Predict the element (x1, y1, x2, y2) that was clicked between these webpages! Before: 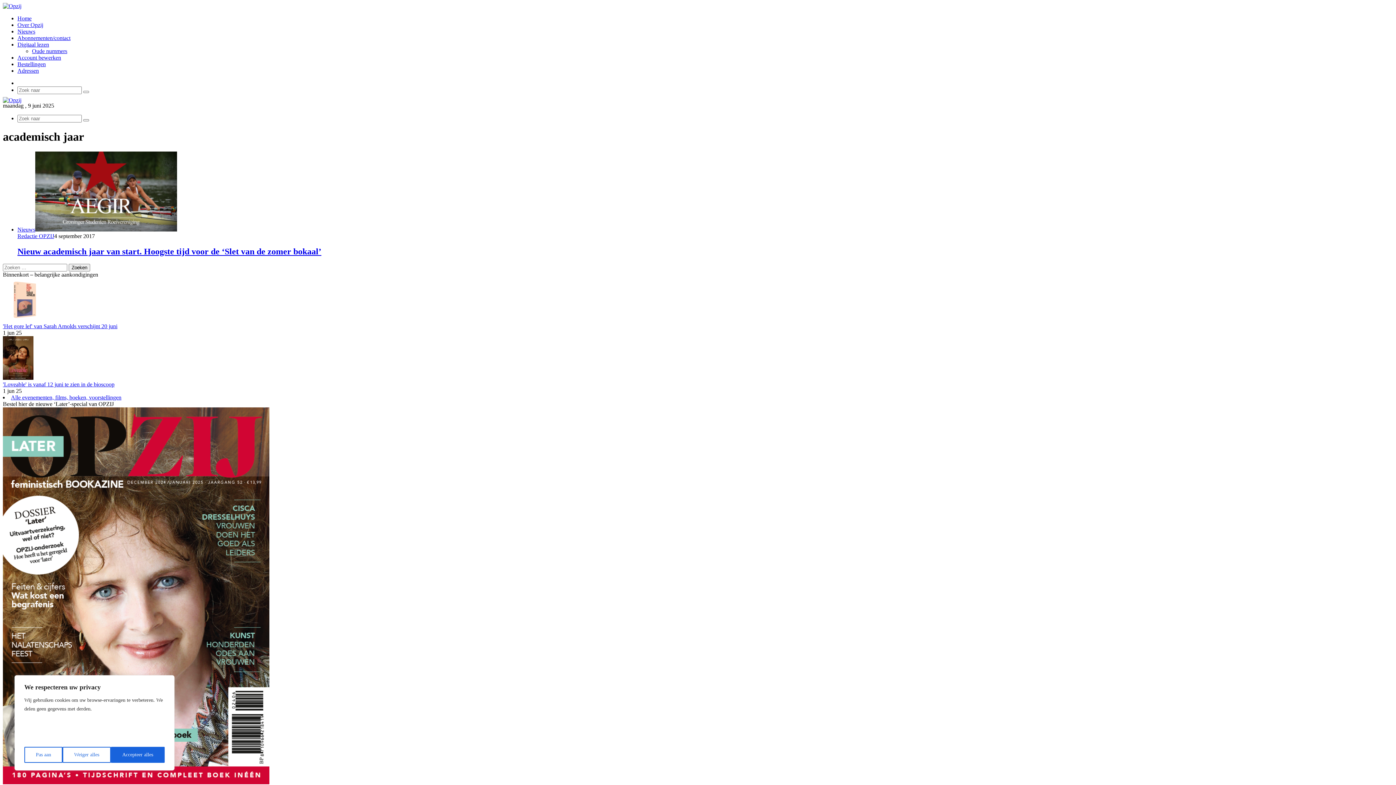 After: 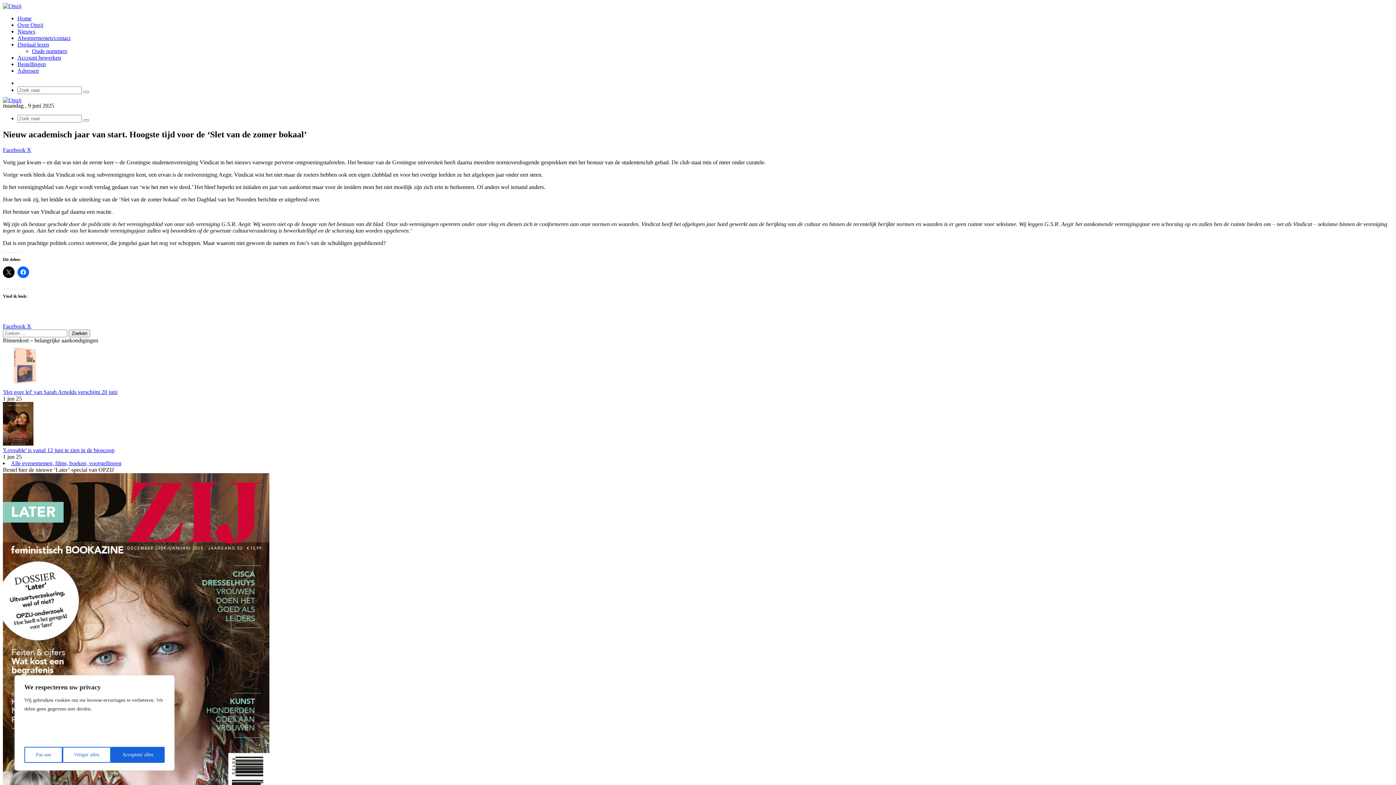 Action: bbox: (17, 226, 177, 232) label: Nieuw academisch jaar van start. Hoogste tijd voor de ‘Slet van de zomer bokaal’